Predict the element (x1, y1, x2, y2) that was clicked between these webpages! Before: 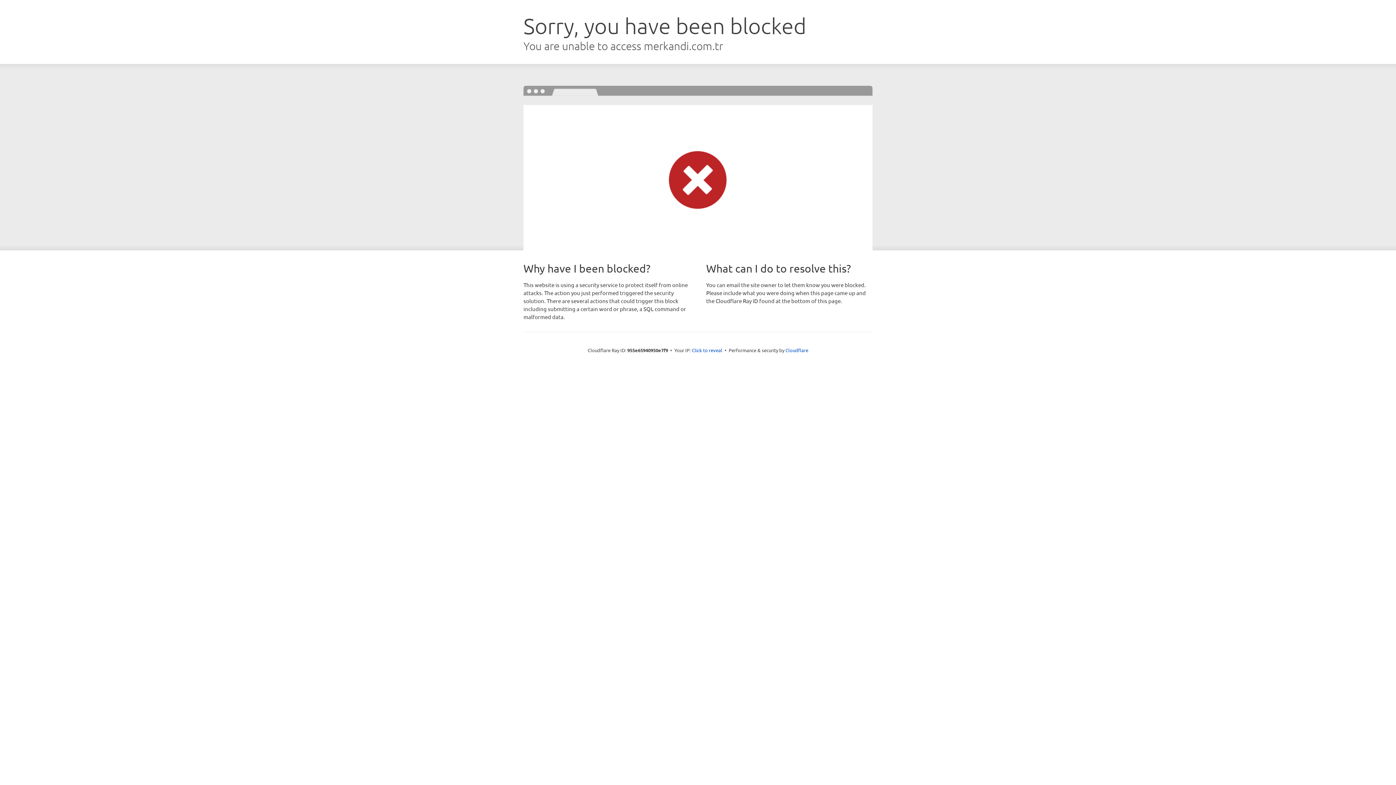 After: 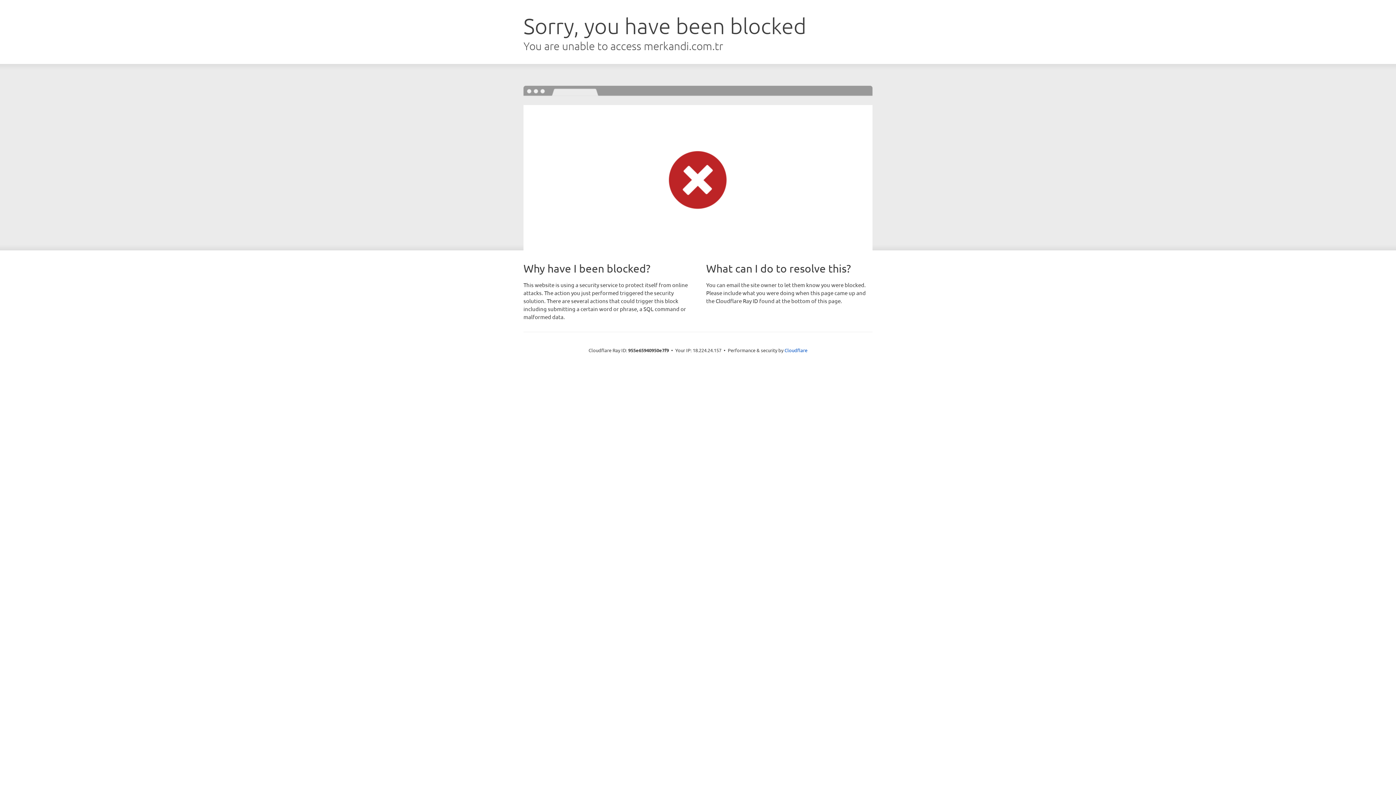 Action: label: Click to reveal bbox: (692, 346, 722, 353)